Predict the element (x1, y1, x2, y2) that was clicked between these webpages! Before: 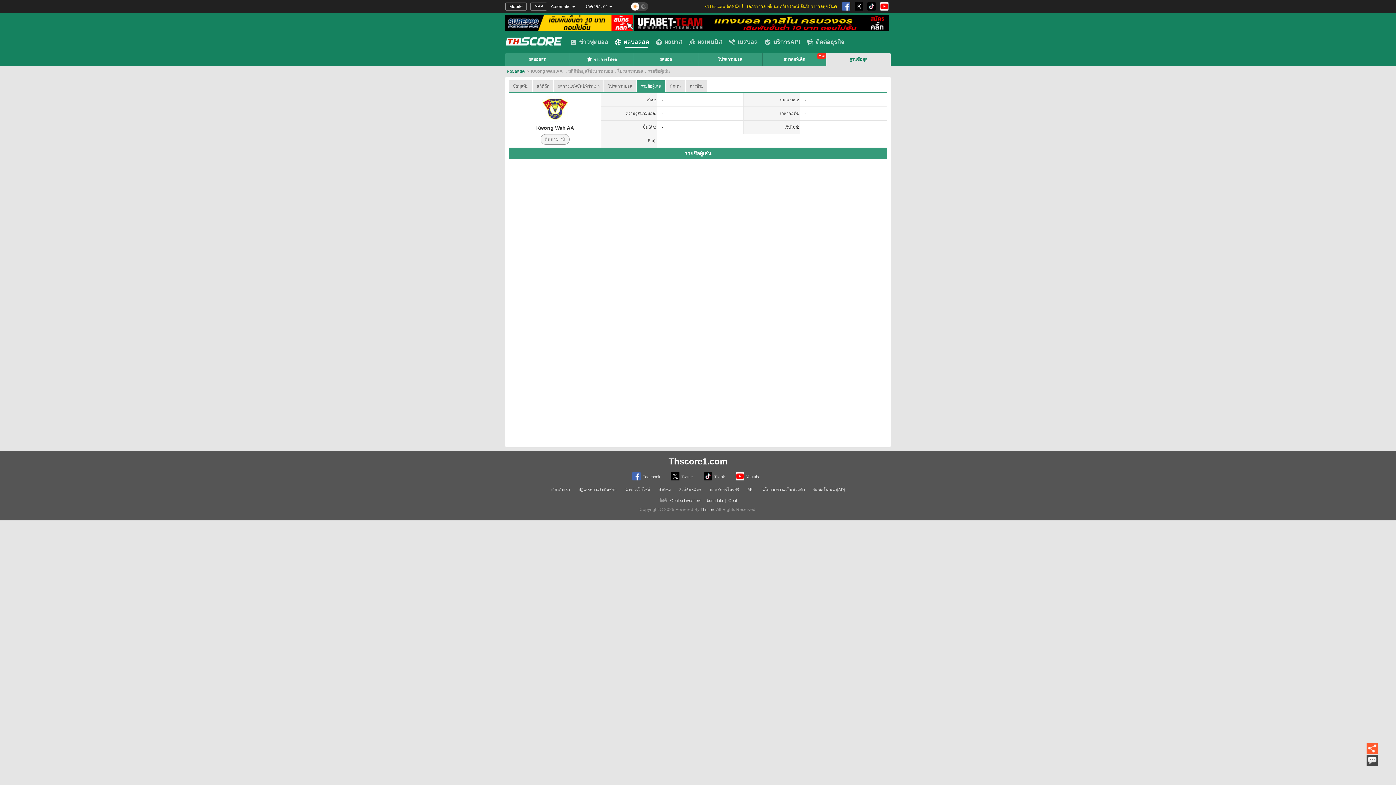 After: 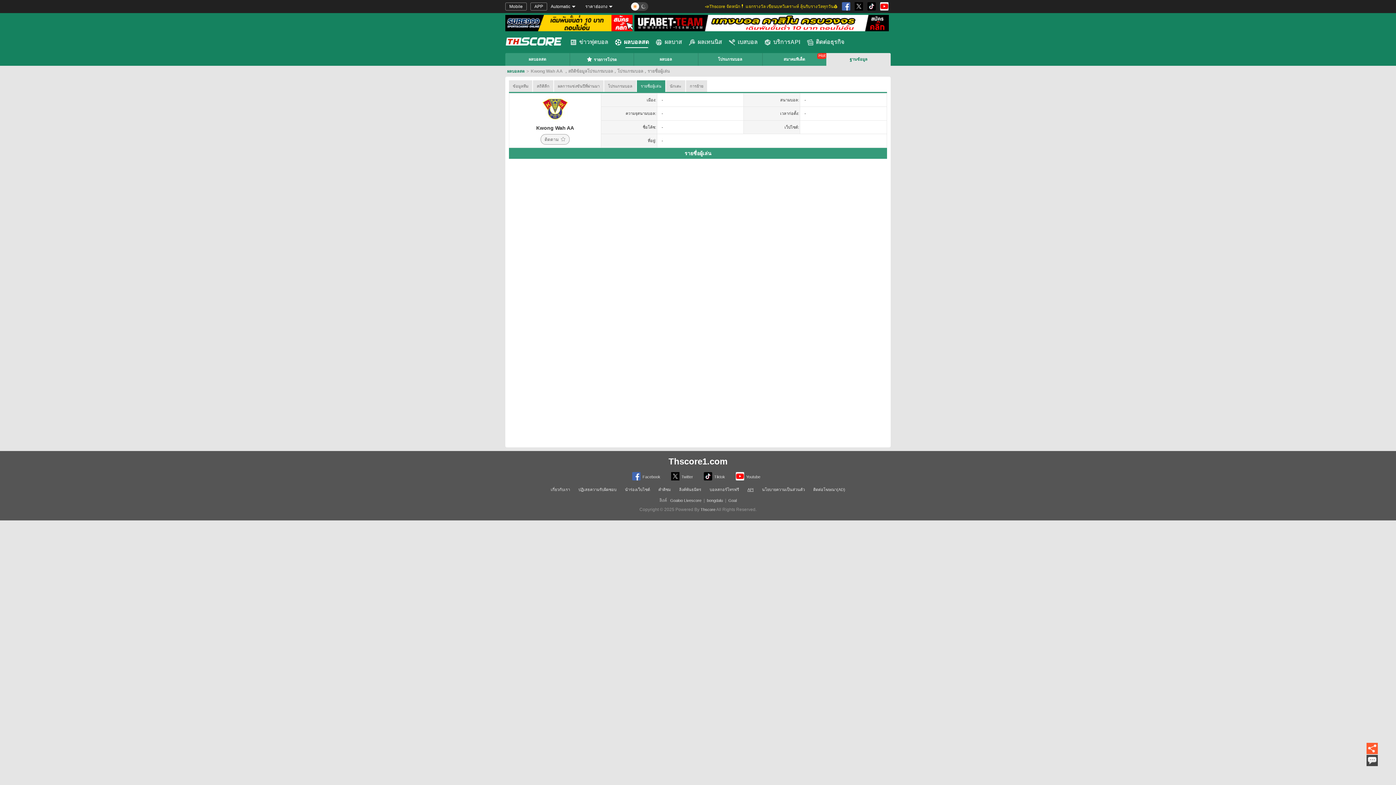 Action: bbox: (747, 487, 753, 492) label: API